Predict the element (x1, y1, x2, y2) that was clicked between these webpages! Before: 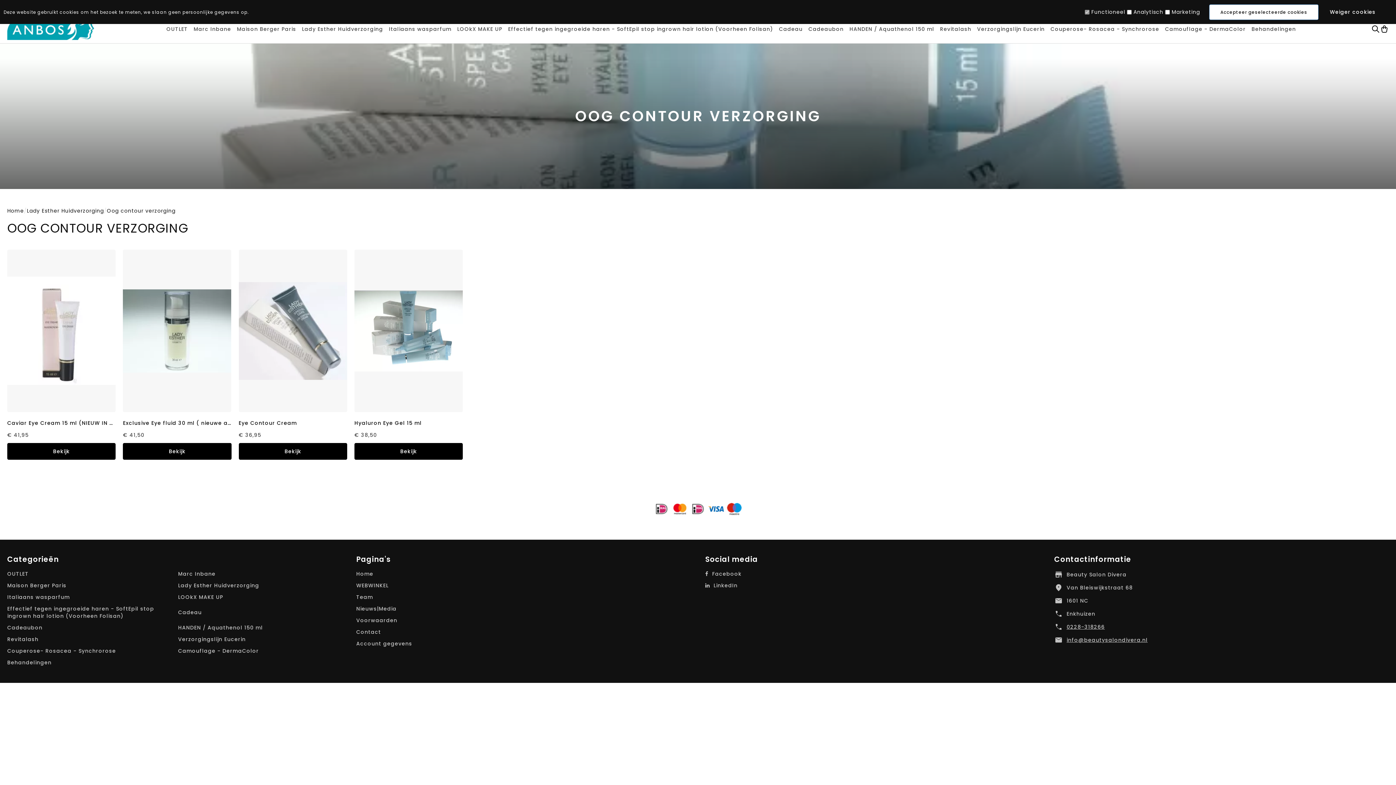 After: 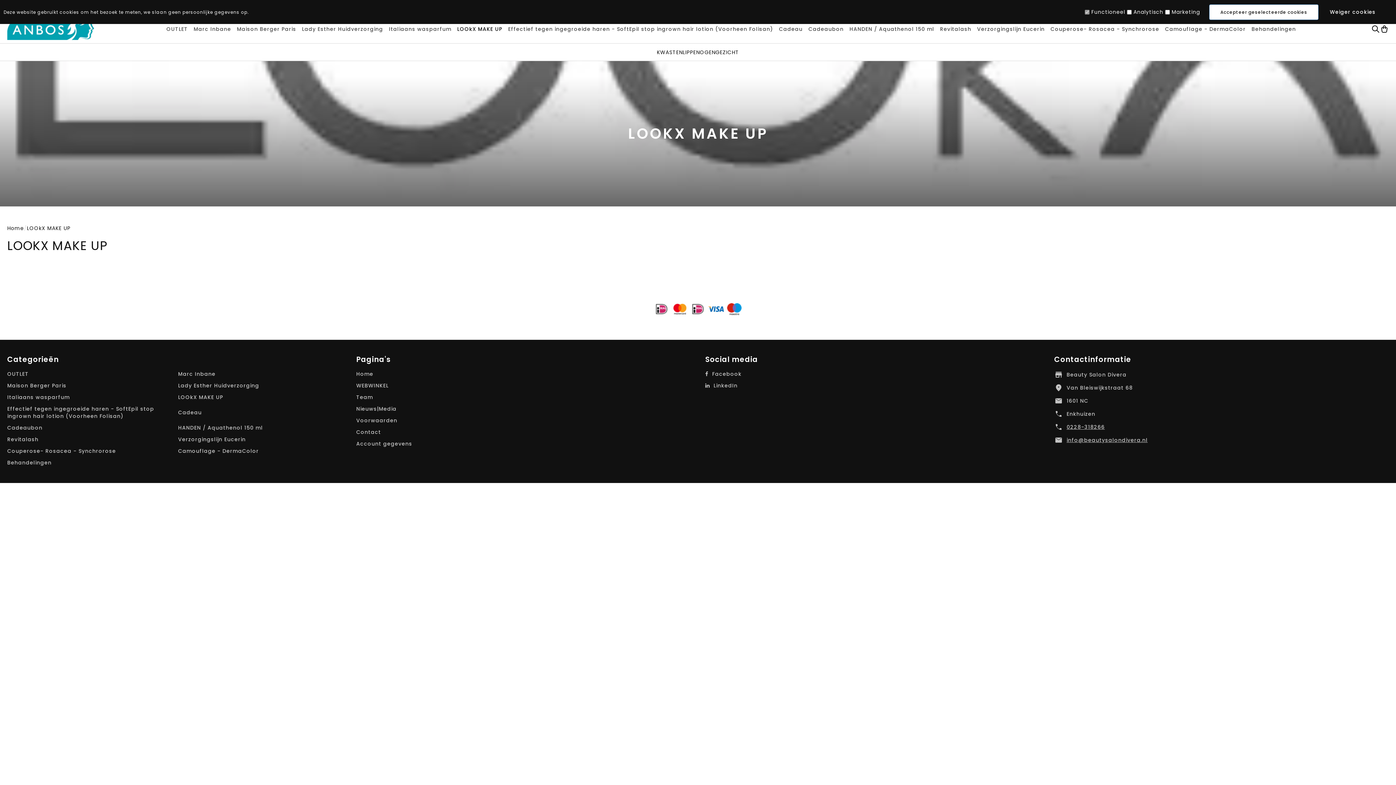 Action: bbox: (457, 25, 502, 32) label: 6 / 15